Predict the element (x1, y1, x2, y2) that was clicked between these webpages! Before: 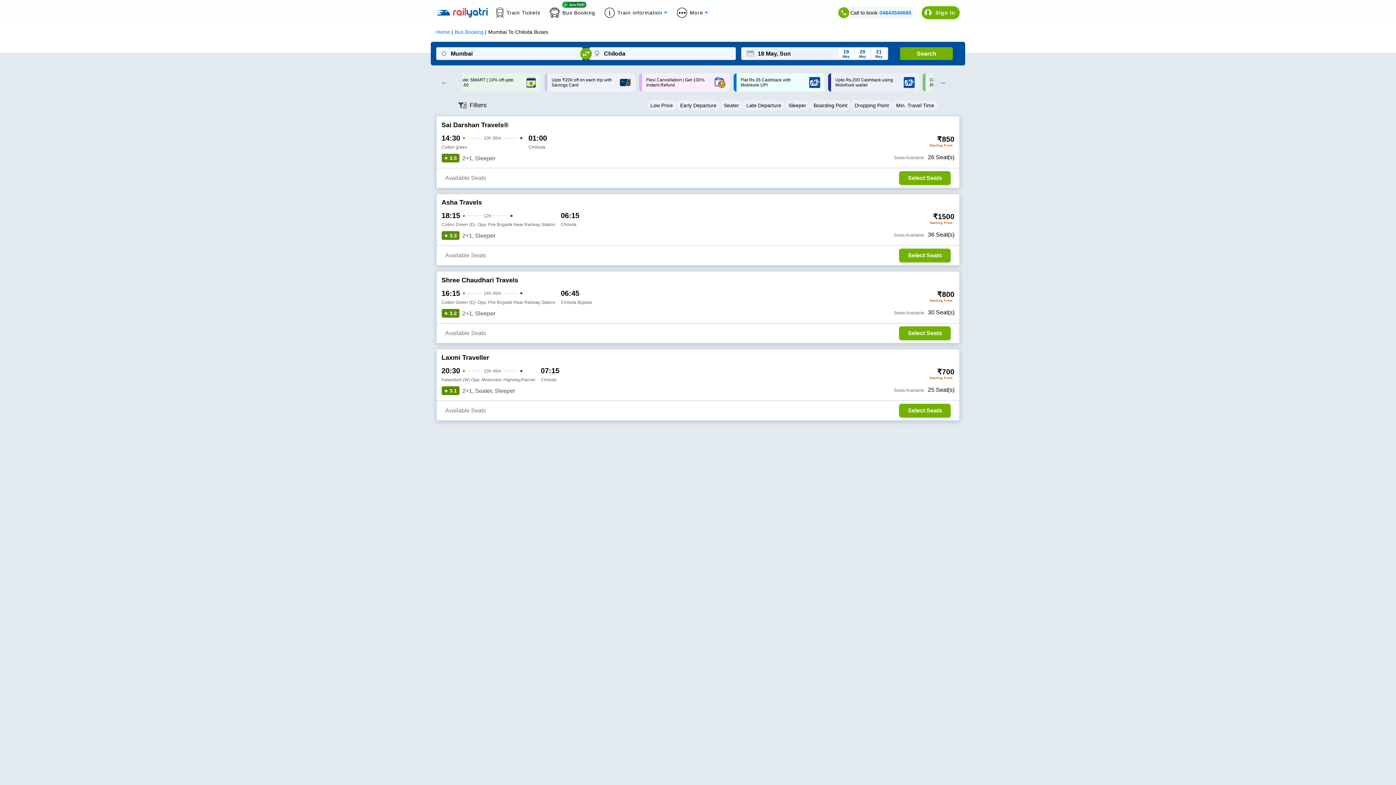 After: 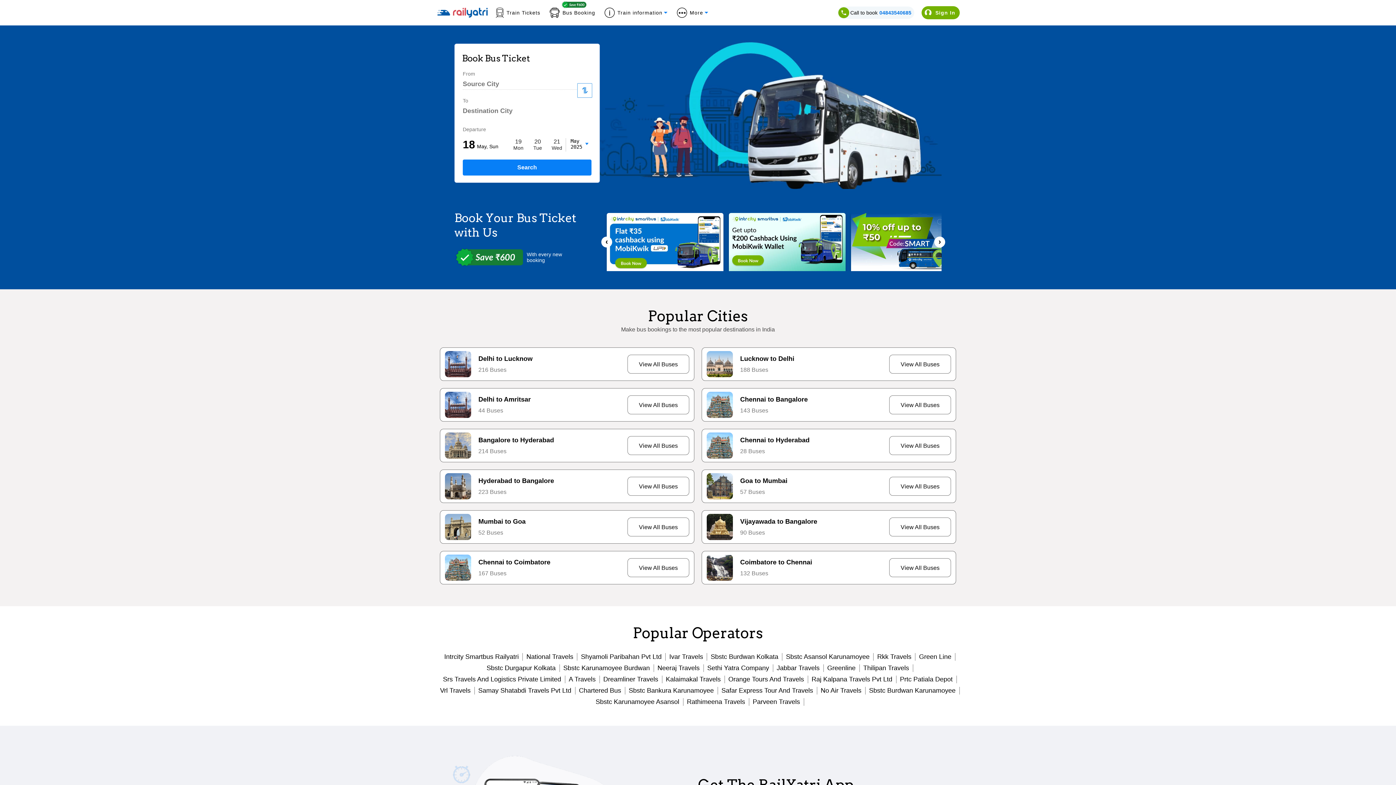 Action: bbox: (549, 7, 604, 17) label: Bus Booking